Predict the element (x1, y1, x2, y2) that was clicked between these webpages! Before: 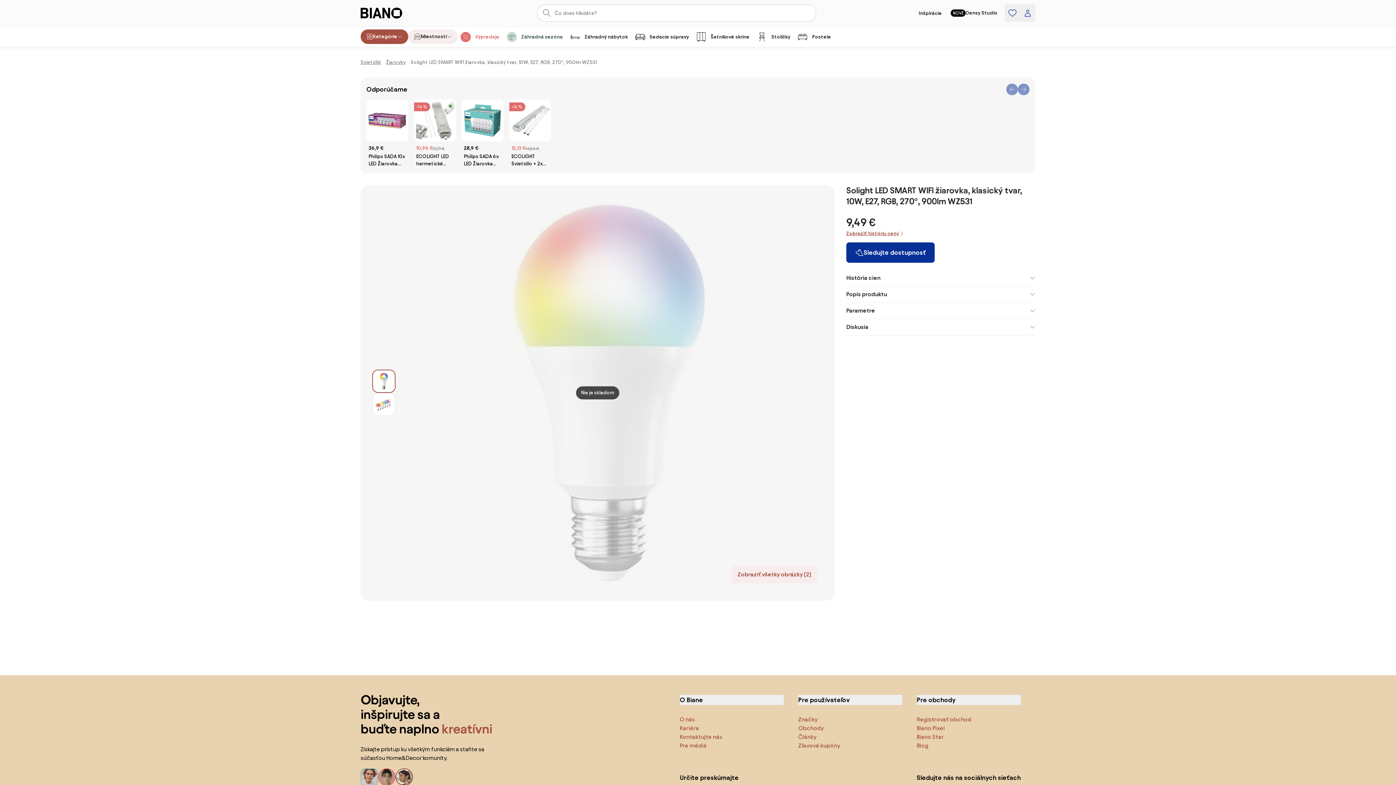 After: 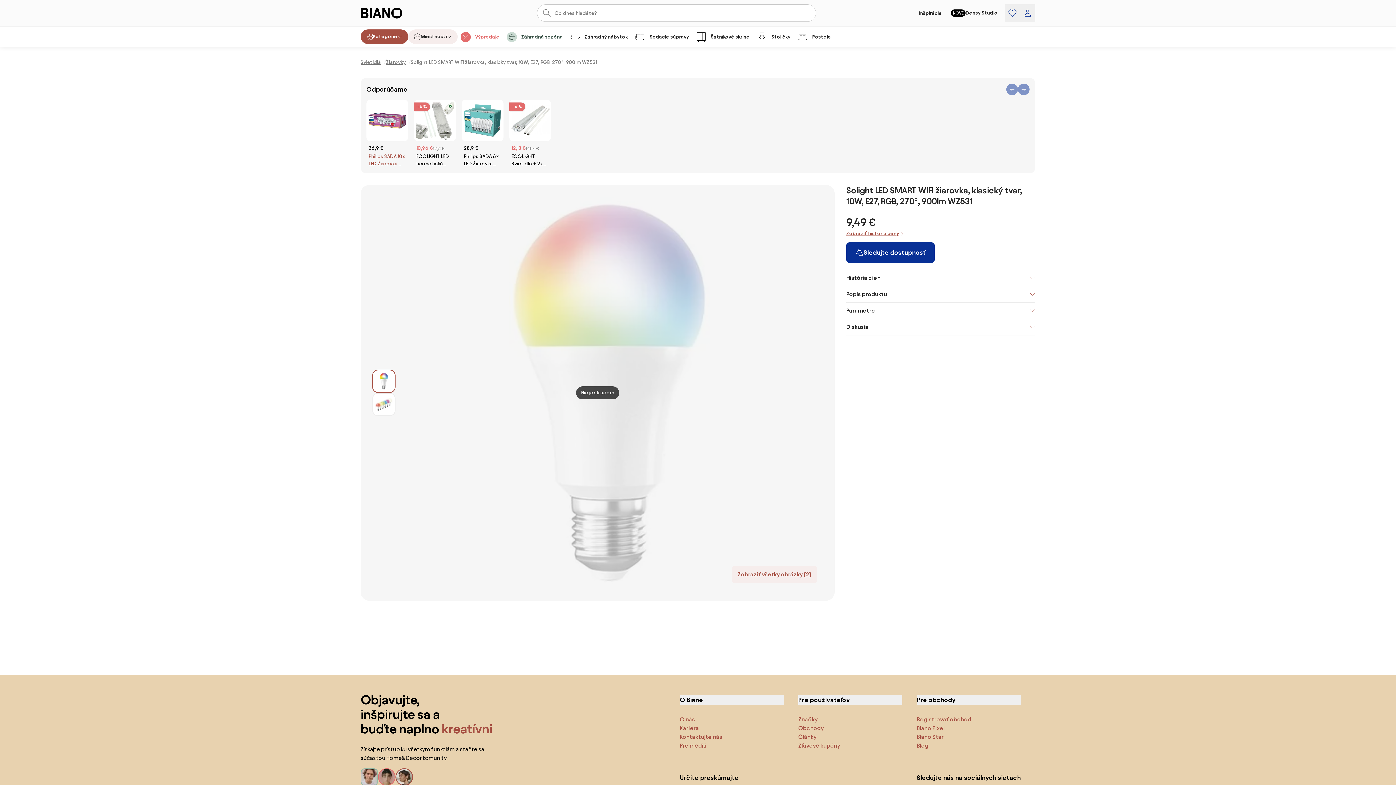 Action: bbox: (366, 99, 408, 167) label: 36,9 €
Philips SADA 10x LED Žiarovka Philips GU10/4,6W/230V 2700K P5809